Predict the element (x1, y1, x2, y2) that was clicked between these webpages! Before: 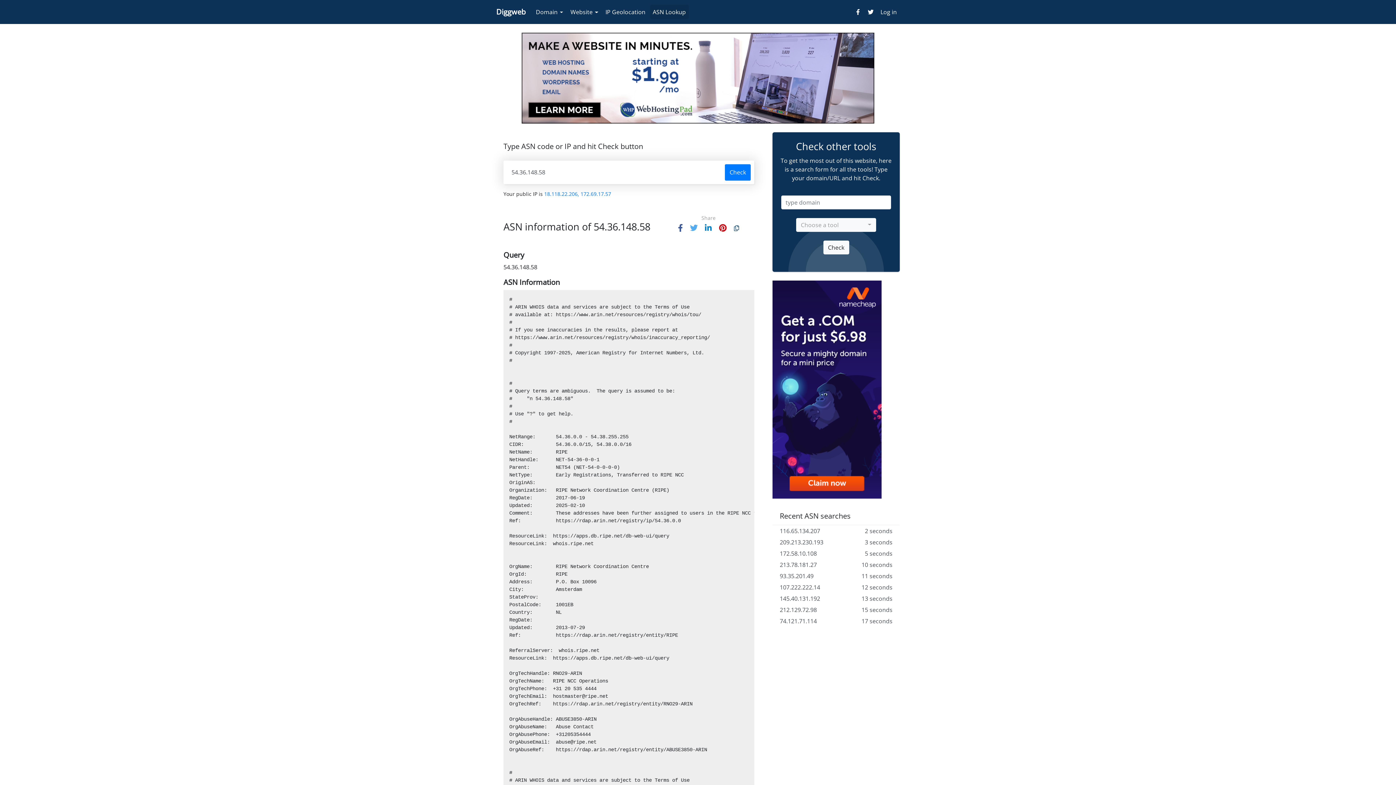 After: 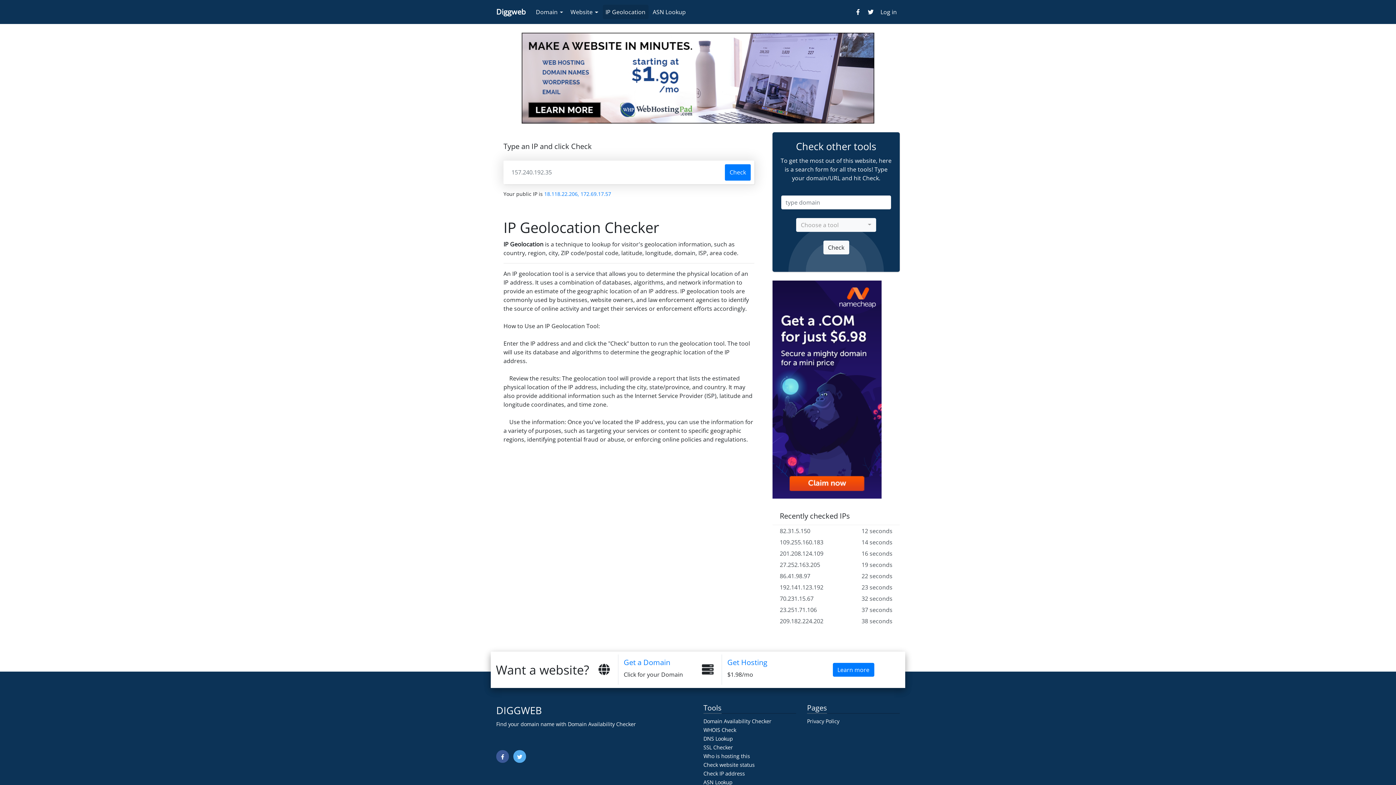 Action: label: IP Geolocation bbox: (602, 4, 648, 19)